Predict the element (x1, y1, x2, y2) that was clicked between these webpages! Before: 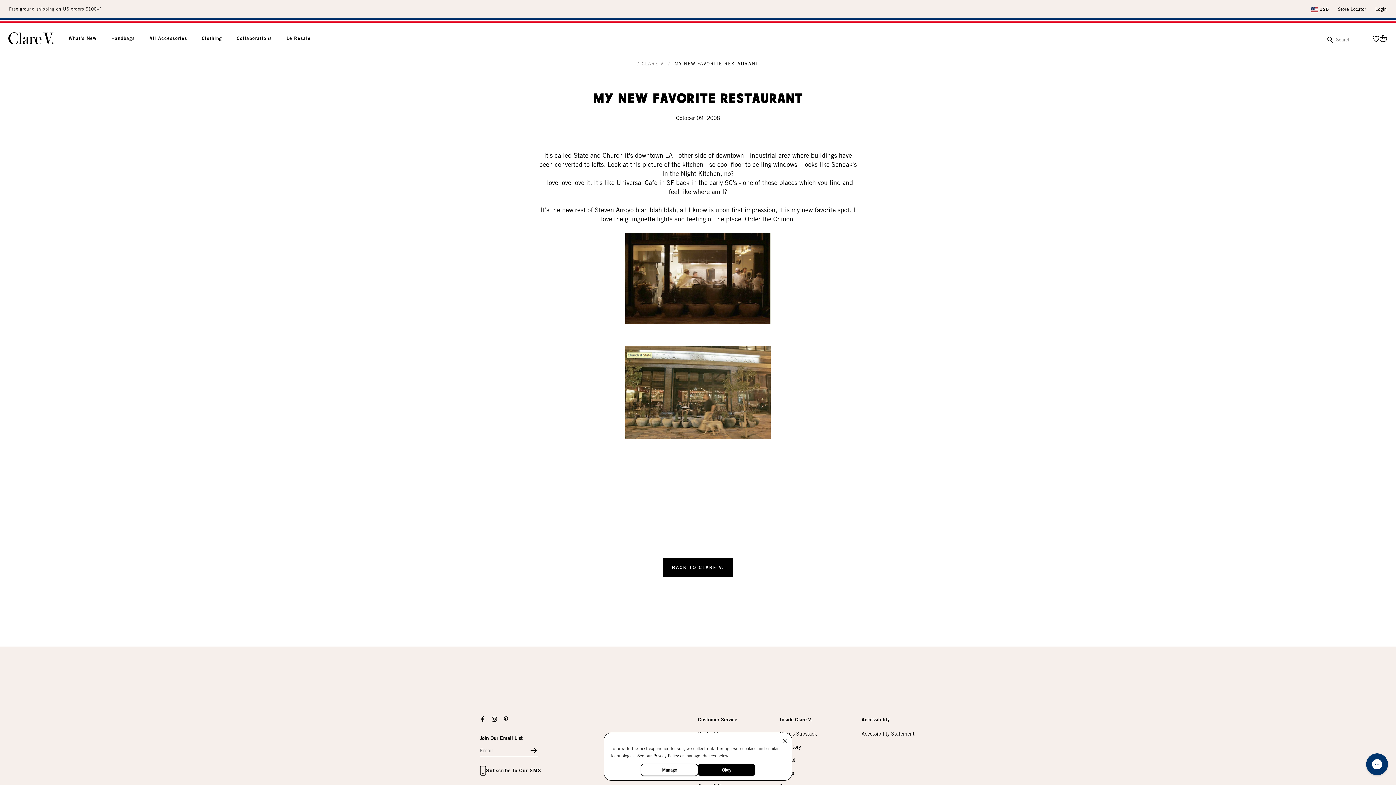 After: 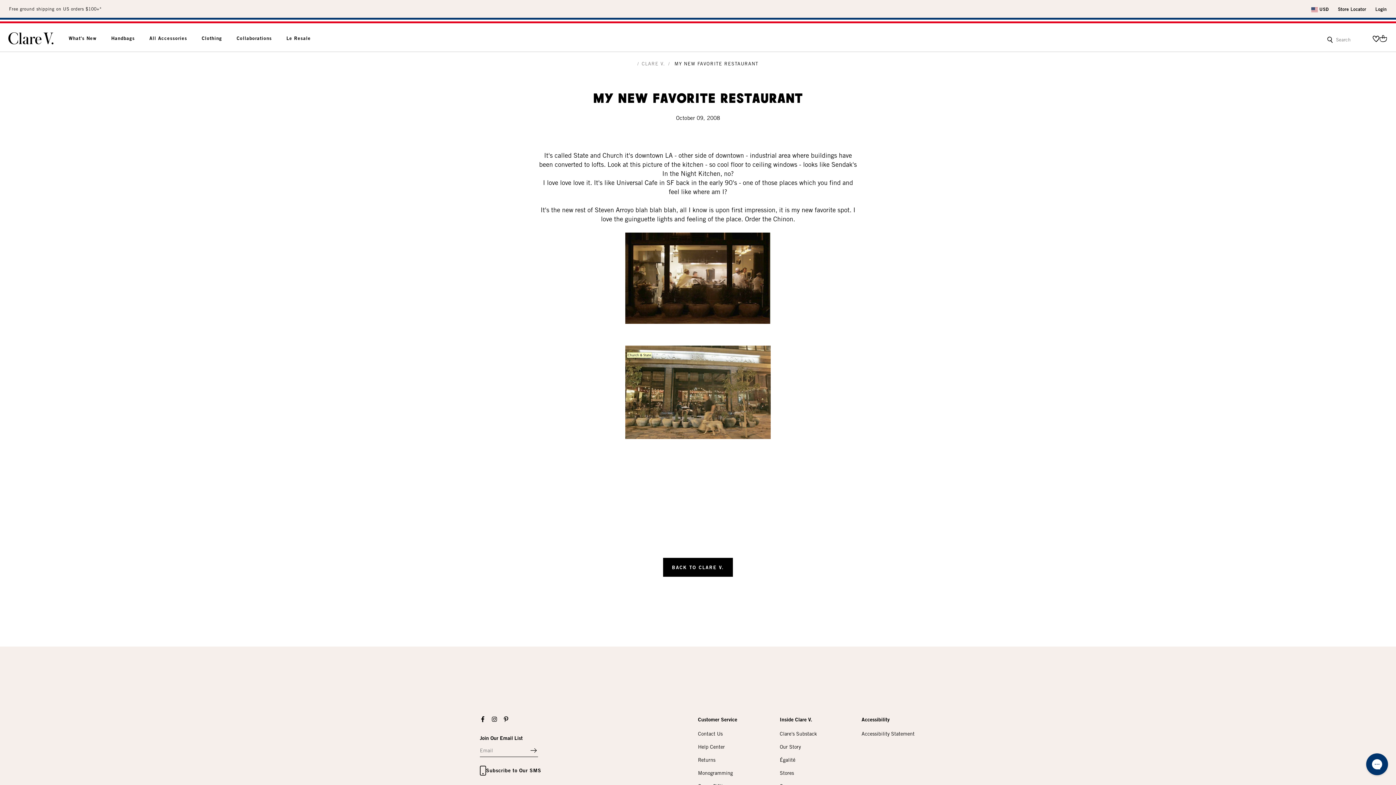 Action: bbox: (781, 737, 788, 745) label: Dismiss cookie consent banner